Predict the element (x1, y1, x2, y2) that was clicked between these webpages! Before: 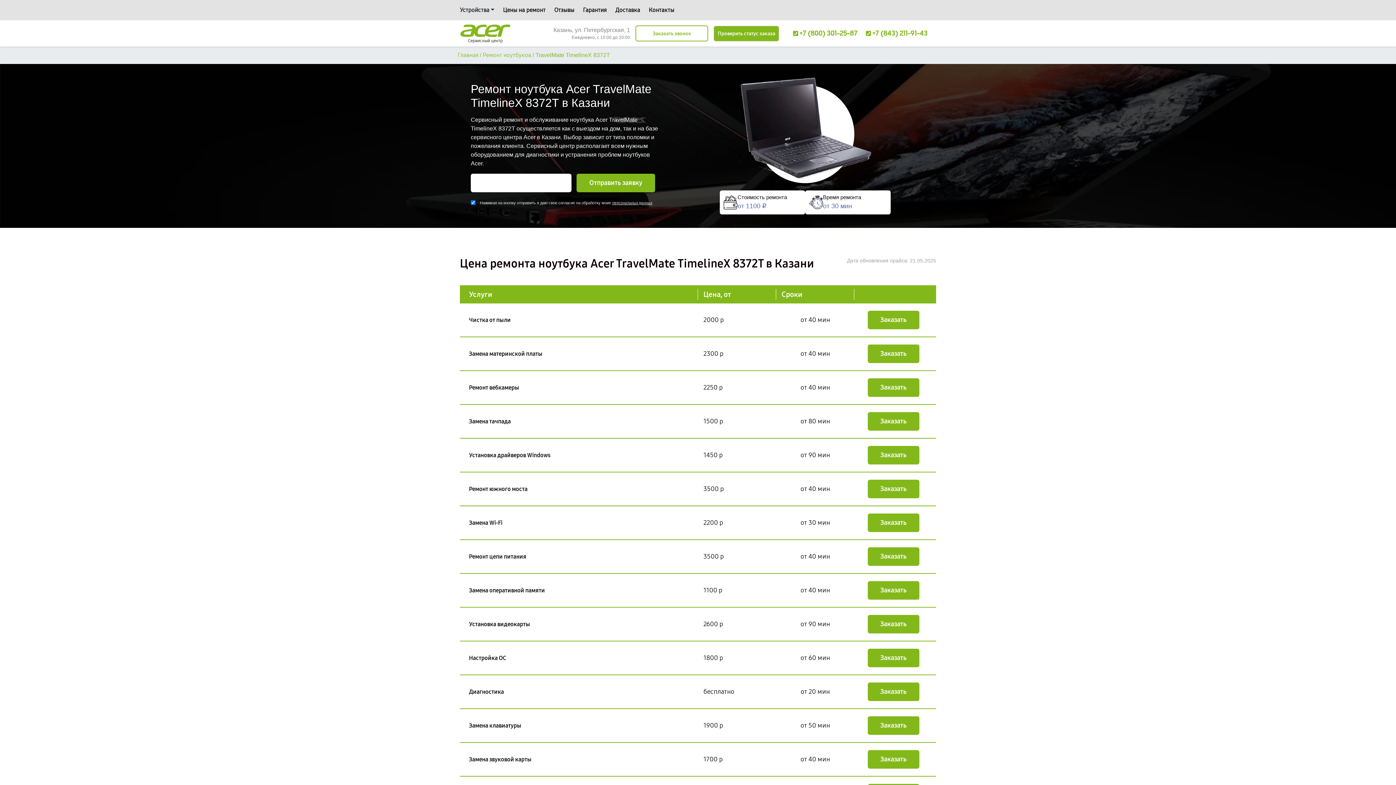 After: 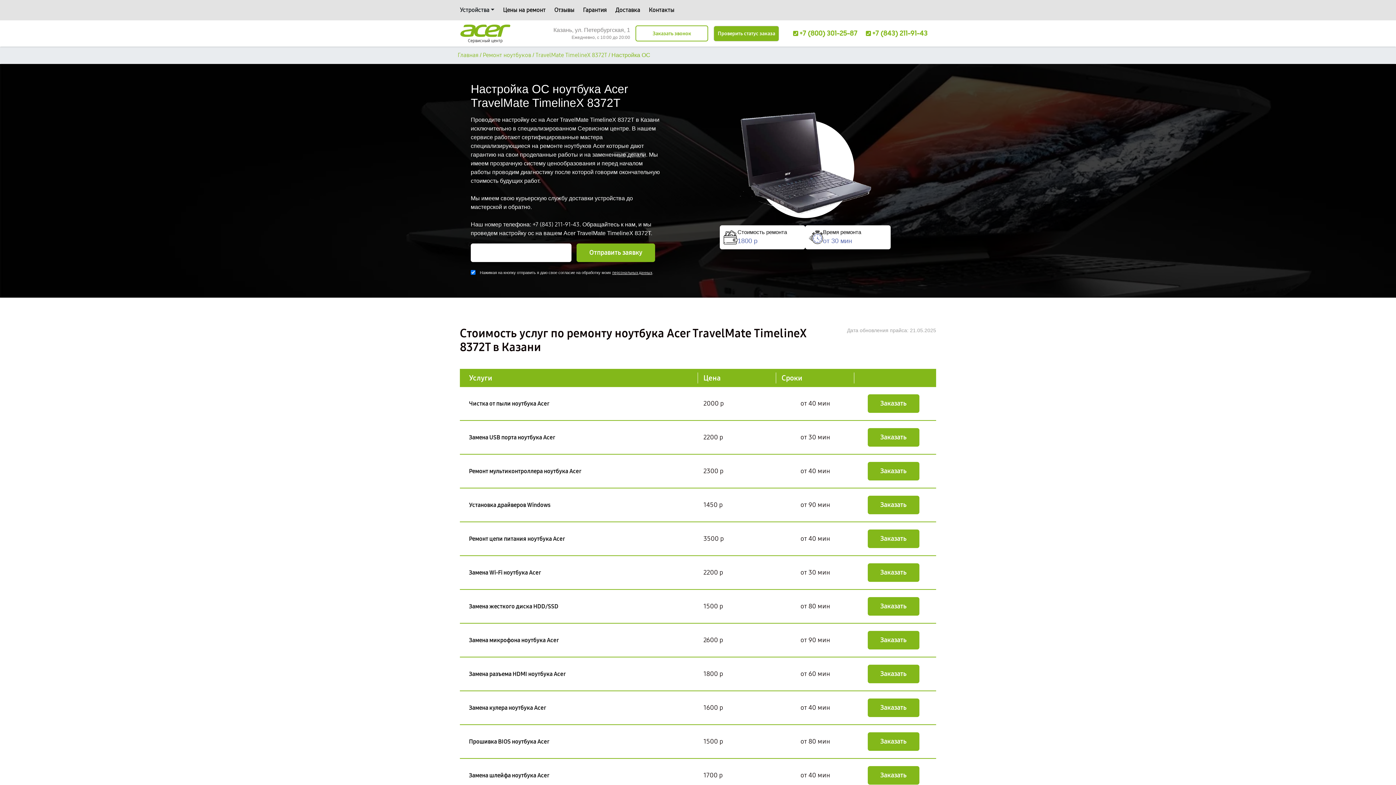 Action: bbox: (469, 654, 506, 662) label: Настройка ОС